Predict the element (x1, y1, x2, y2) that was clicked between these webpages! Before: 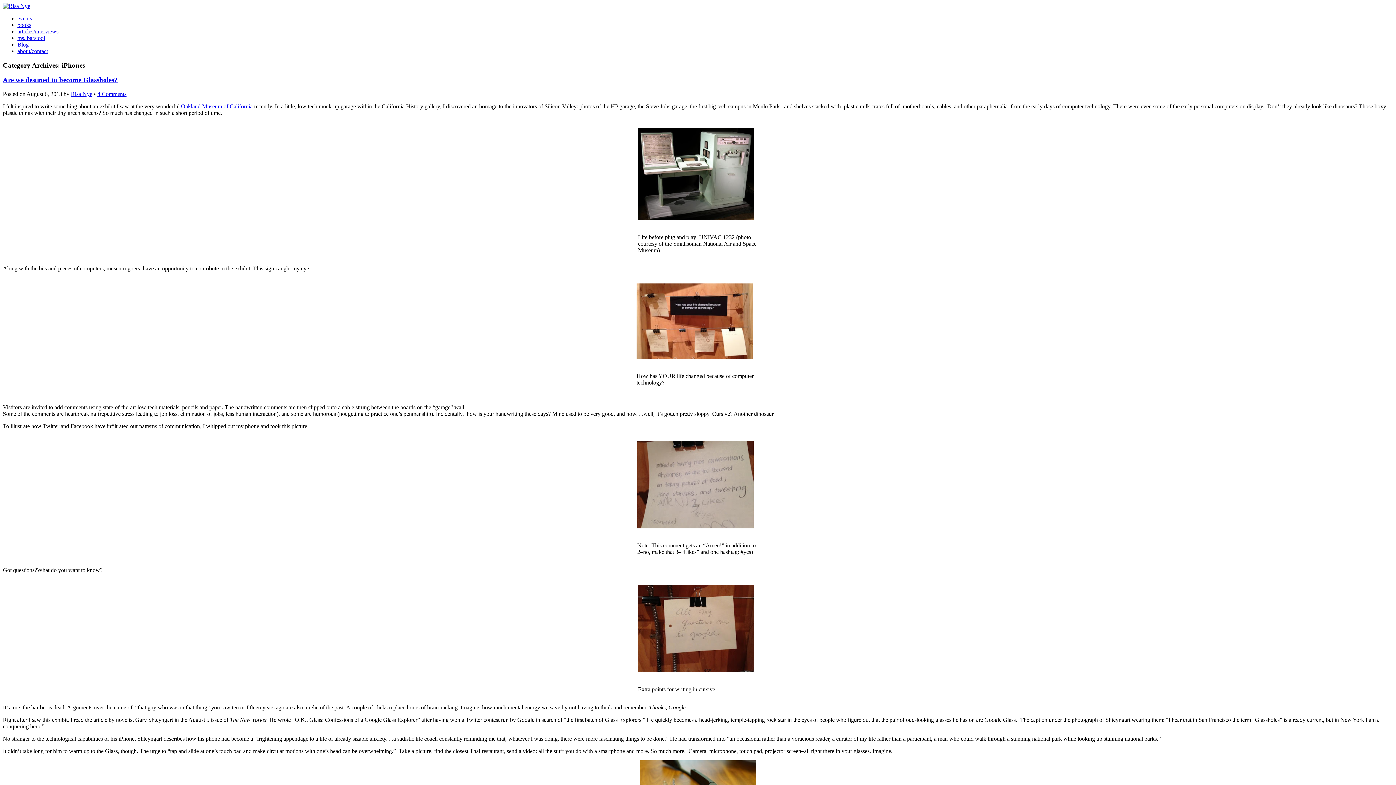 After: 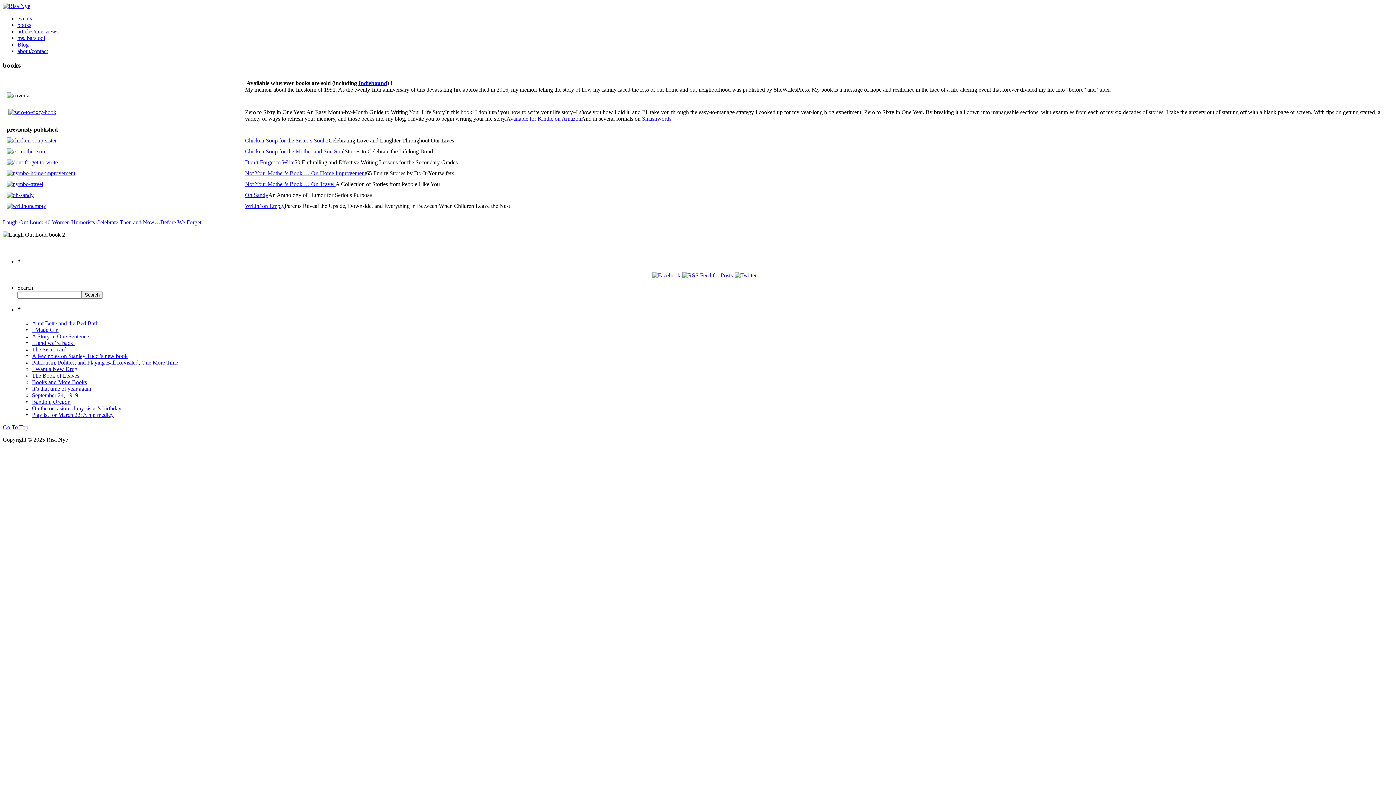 Action: label: books bbox: (17, 21, 31, 28)